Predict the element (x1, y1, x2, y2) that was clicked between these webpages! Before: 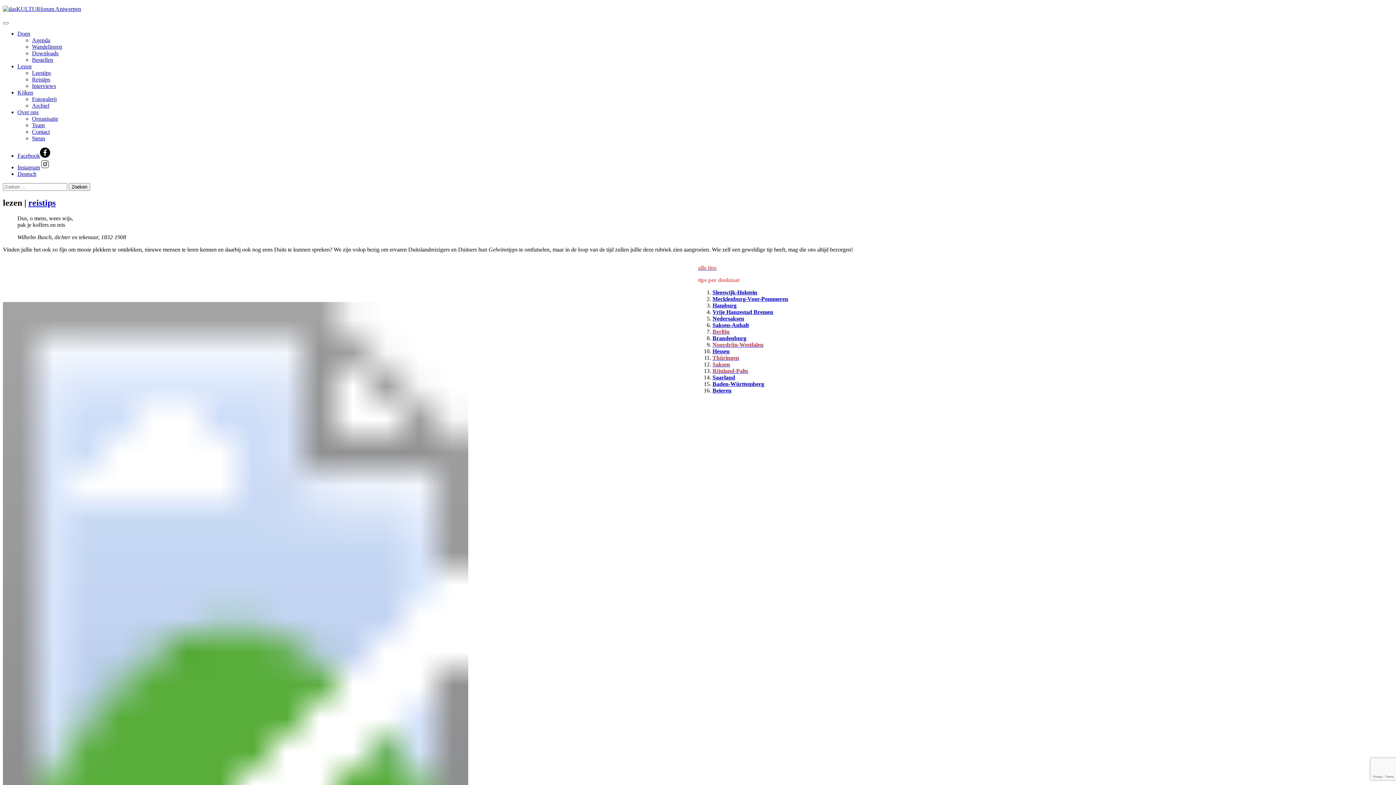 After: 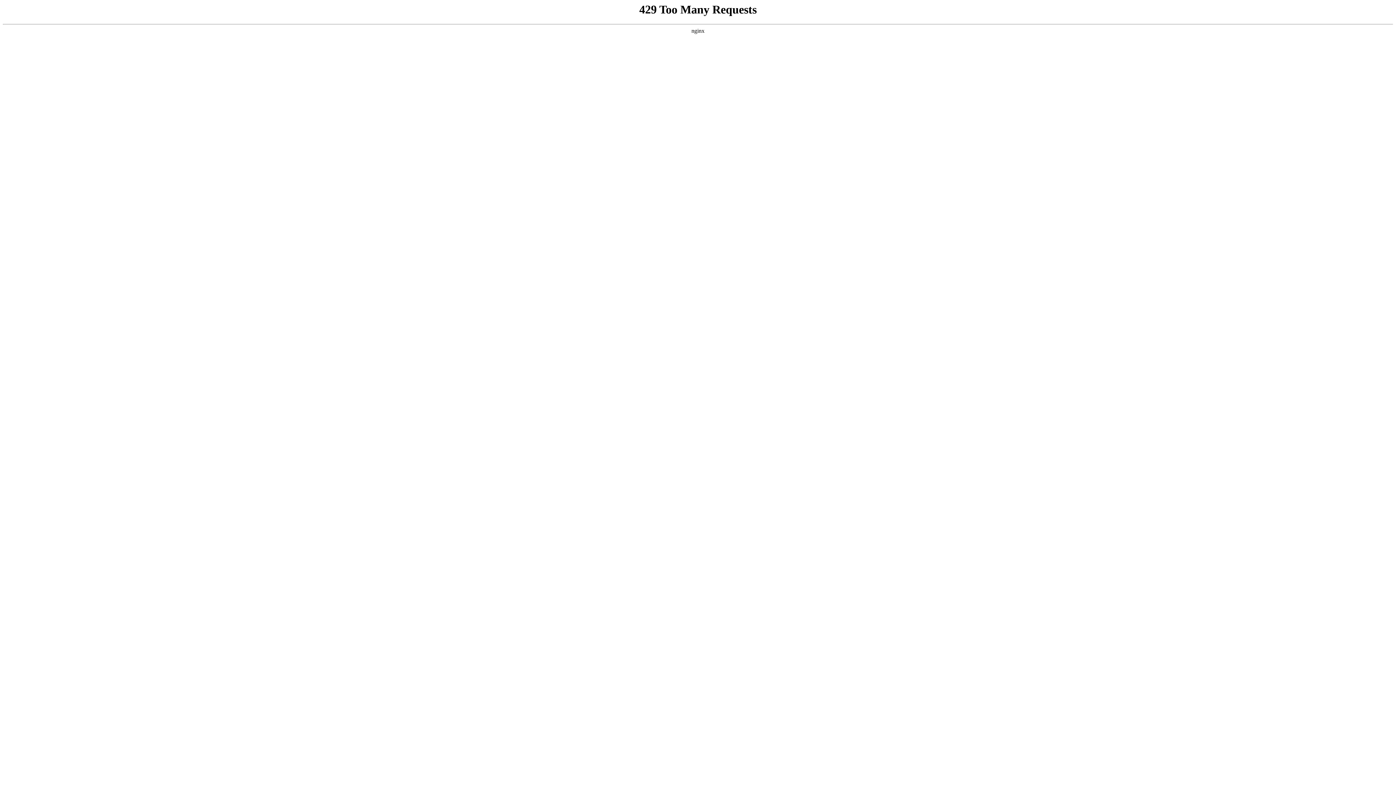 Action: bbox: (154, 272, 255, 377)